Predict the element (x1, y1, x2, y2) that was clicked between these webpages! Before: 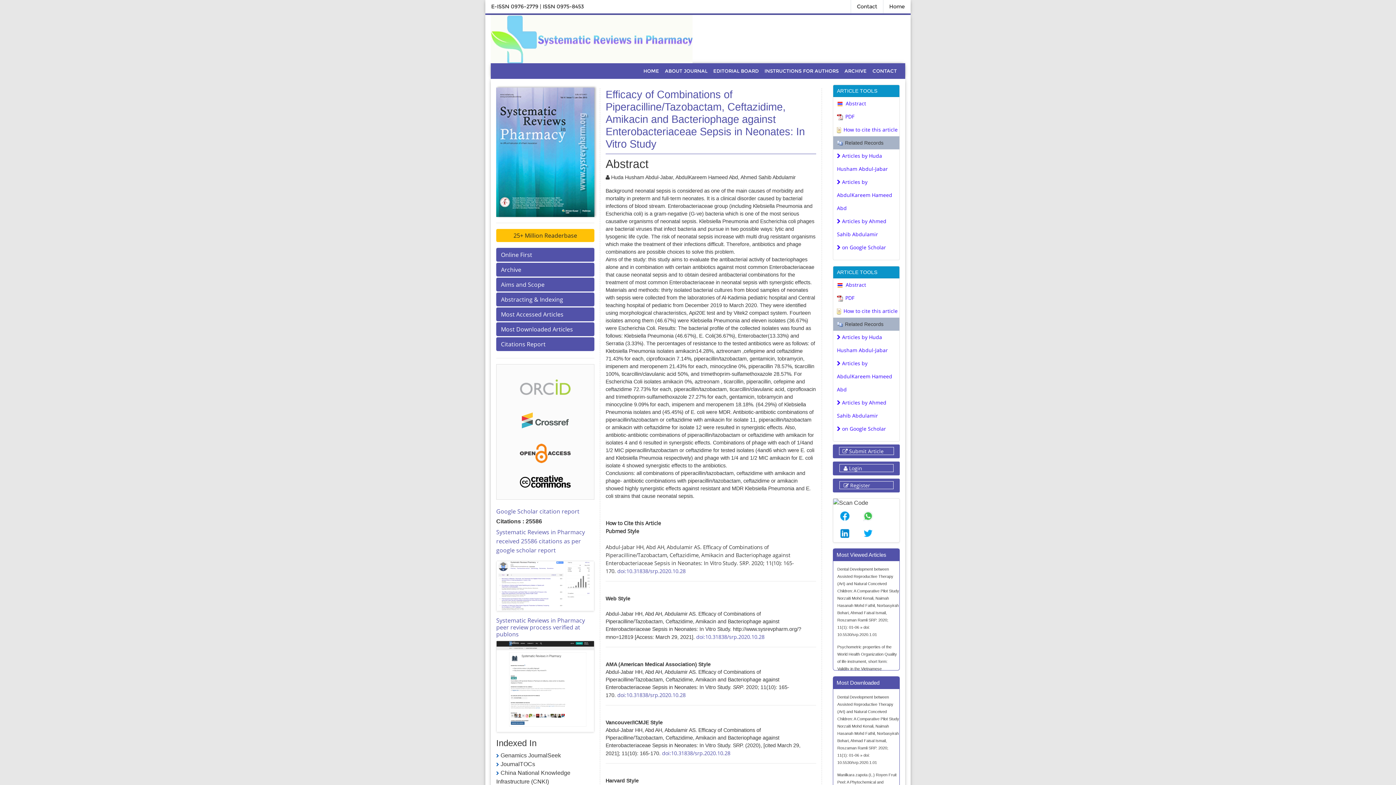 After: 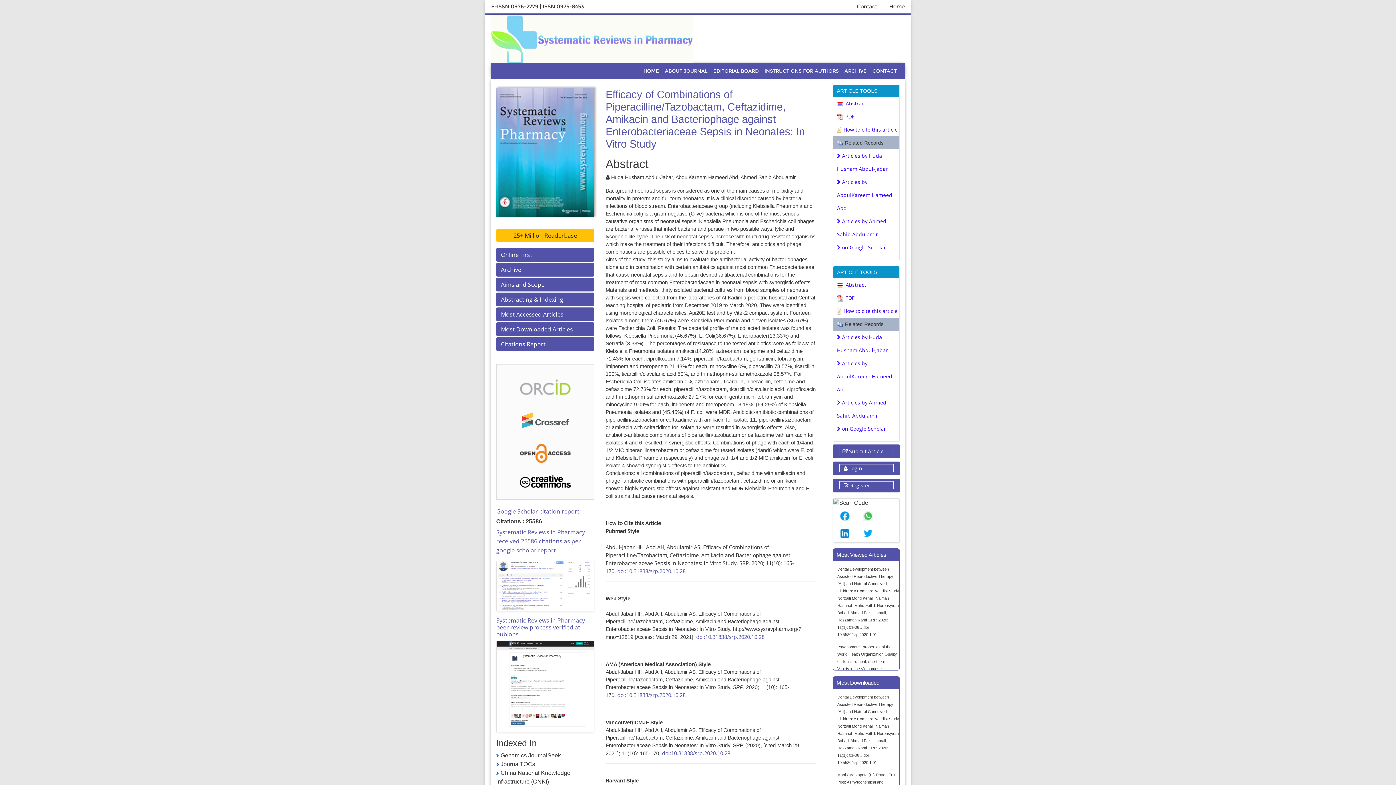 Action: label: Abstract bbox: (837, 281, 866, 288)